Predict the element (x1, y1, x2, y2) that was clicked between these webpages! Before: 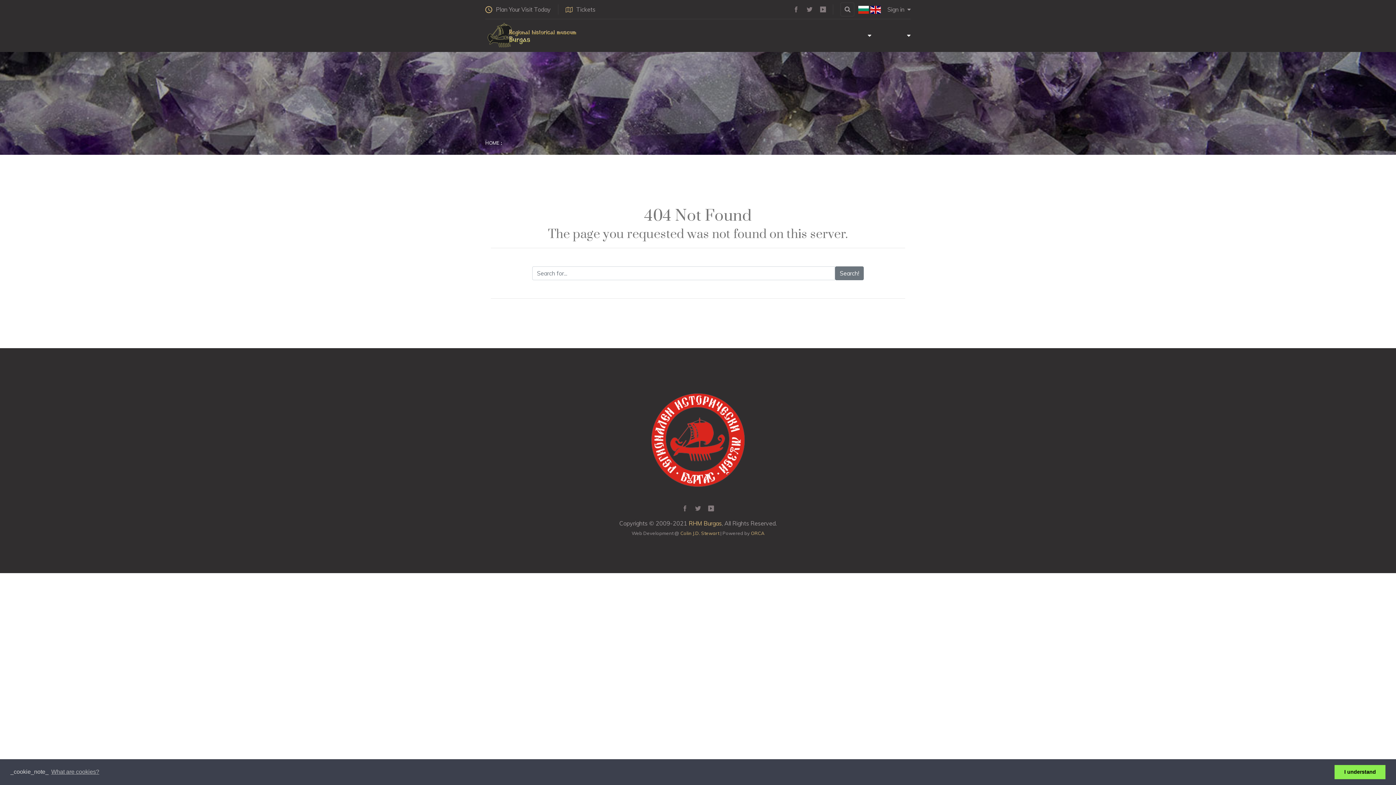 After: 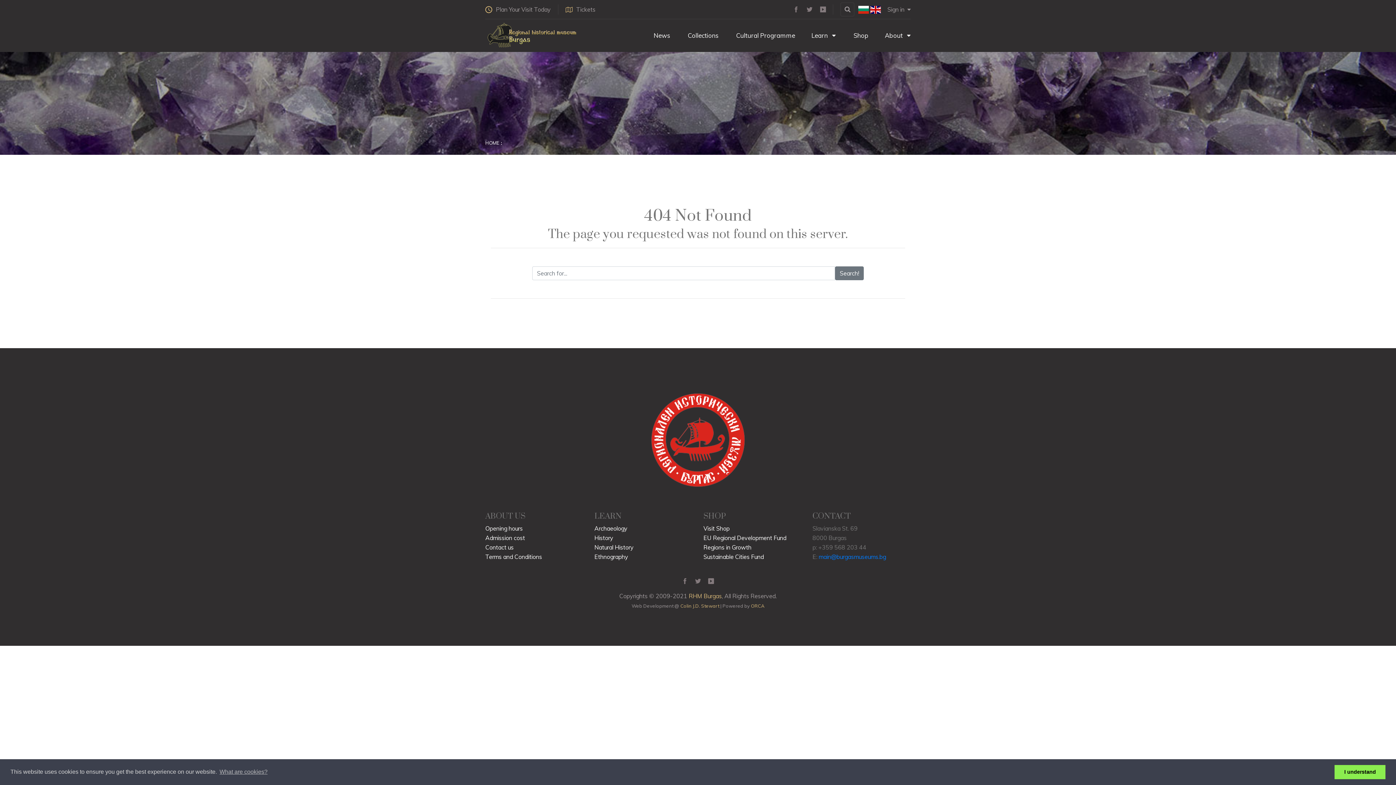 Action: bbox: (870, 6, 881, 14)